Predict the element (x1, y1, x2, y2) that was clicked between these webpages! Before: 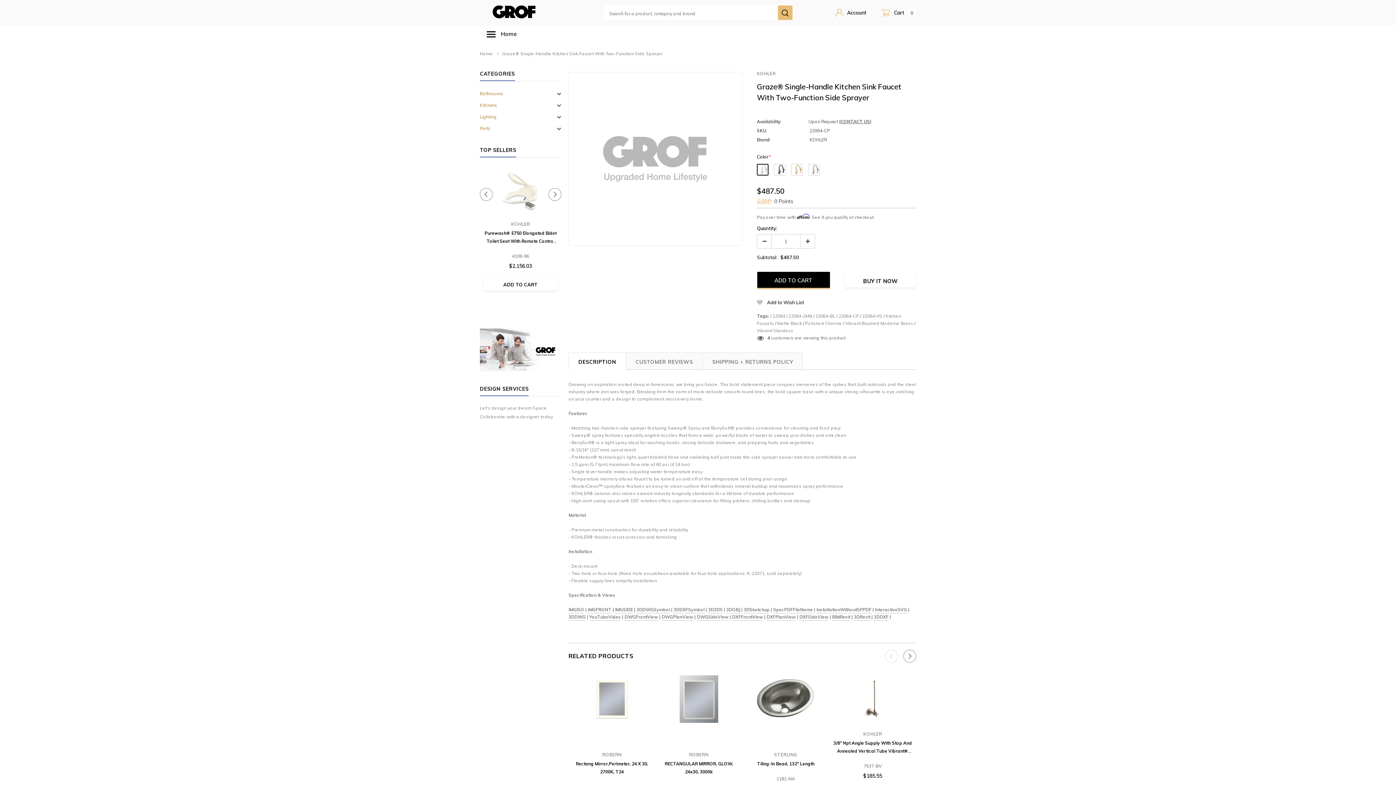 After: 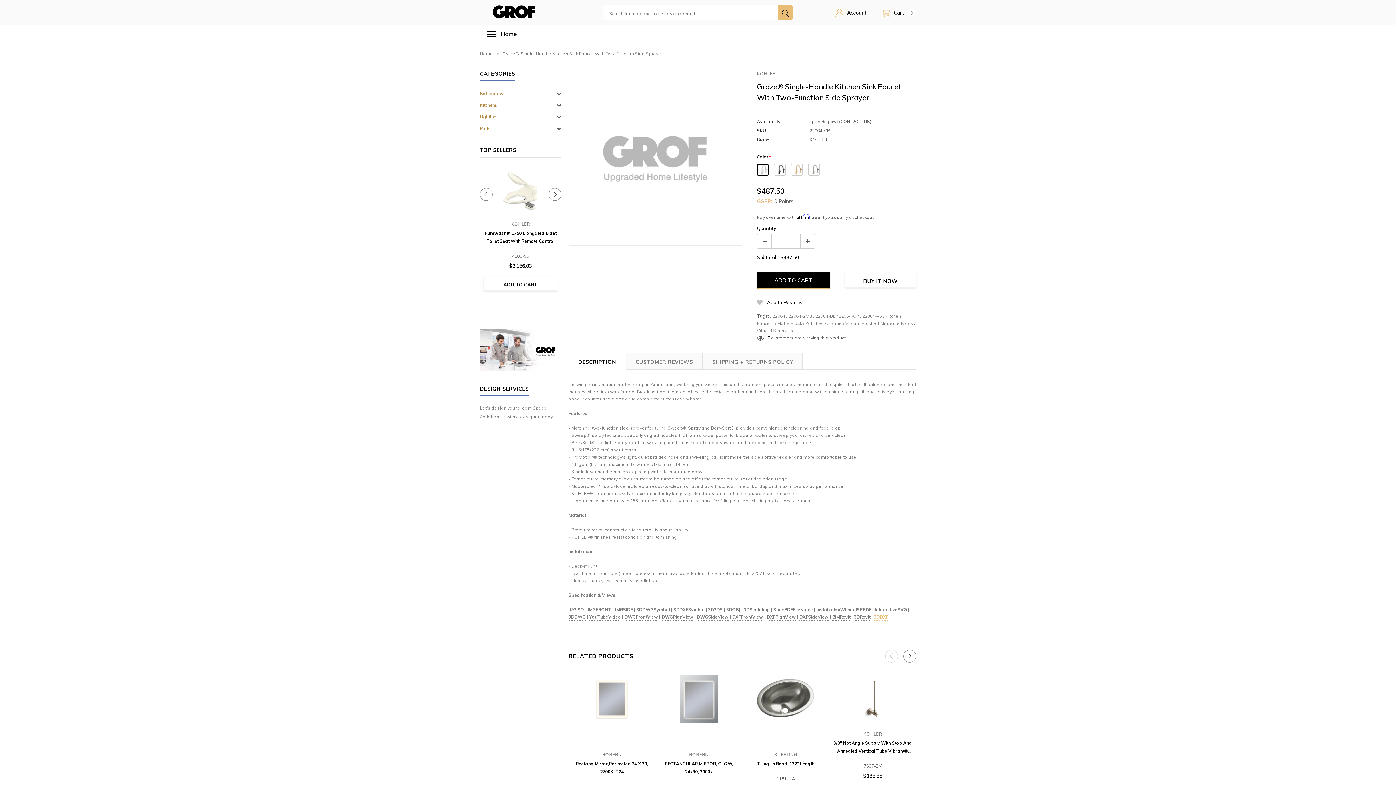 Action: label: 3DDXF bbox: (874, 614, 888, 621)